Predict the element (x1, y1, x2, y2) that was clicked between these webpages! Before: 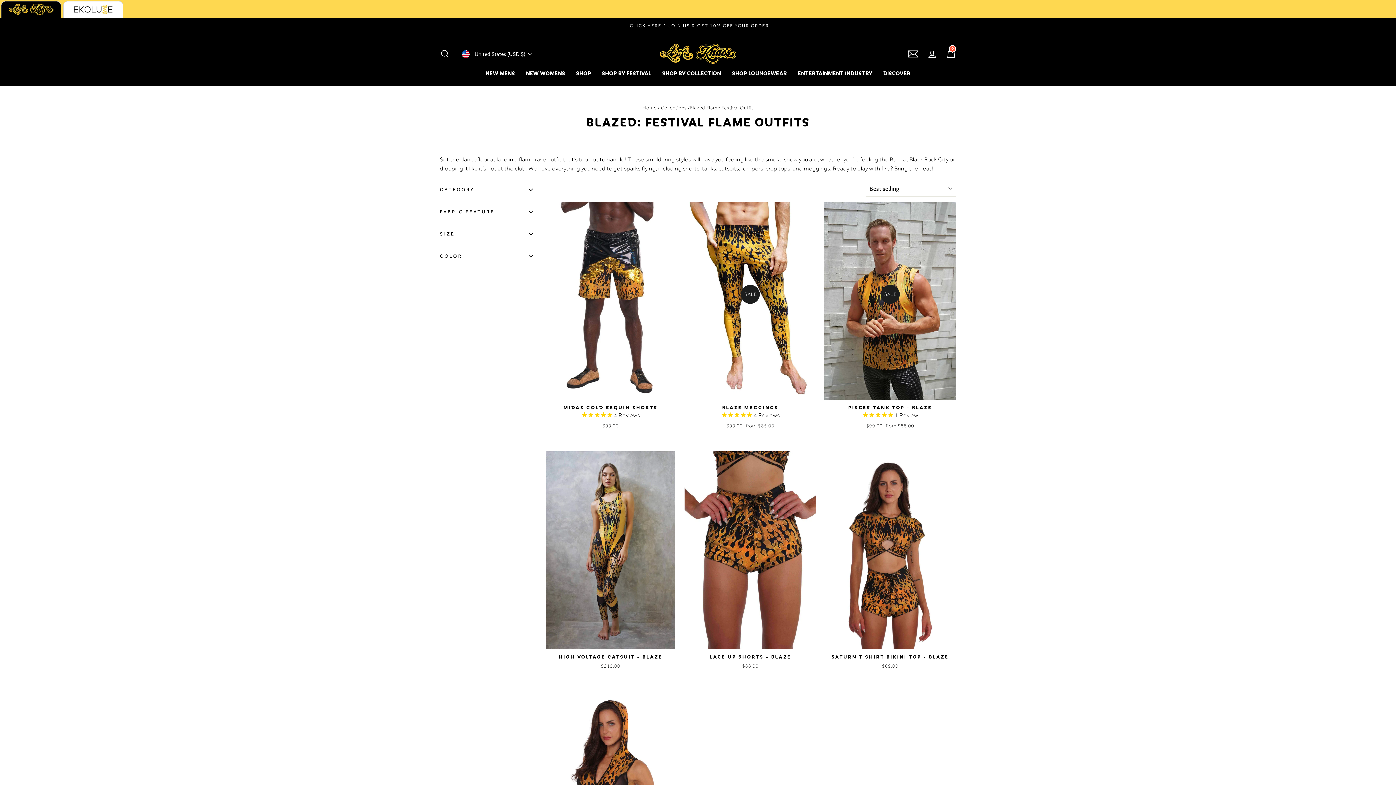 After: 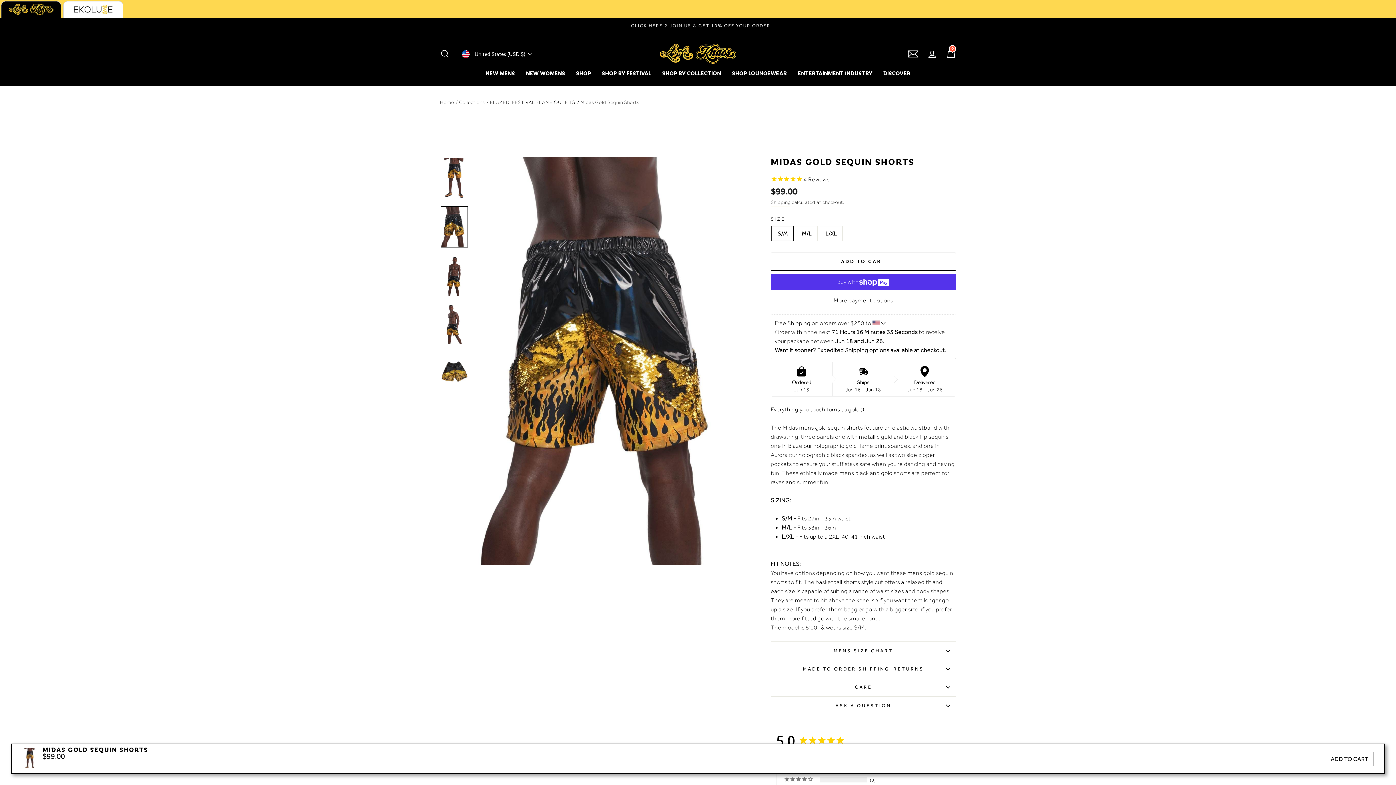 Action: bbox: (544, 202, 676, 431) label: MIDAS GOLD SEQUIN SHORTS
4 Reviews
$99.00